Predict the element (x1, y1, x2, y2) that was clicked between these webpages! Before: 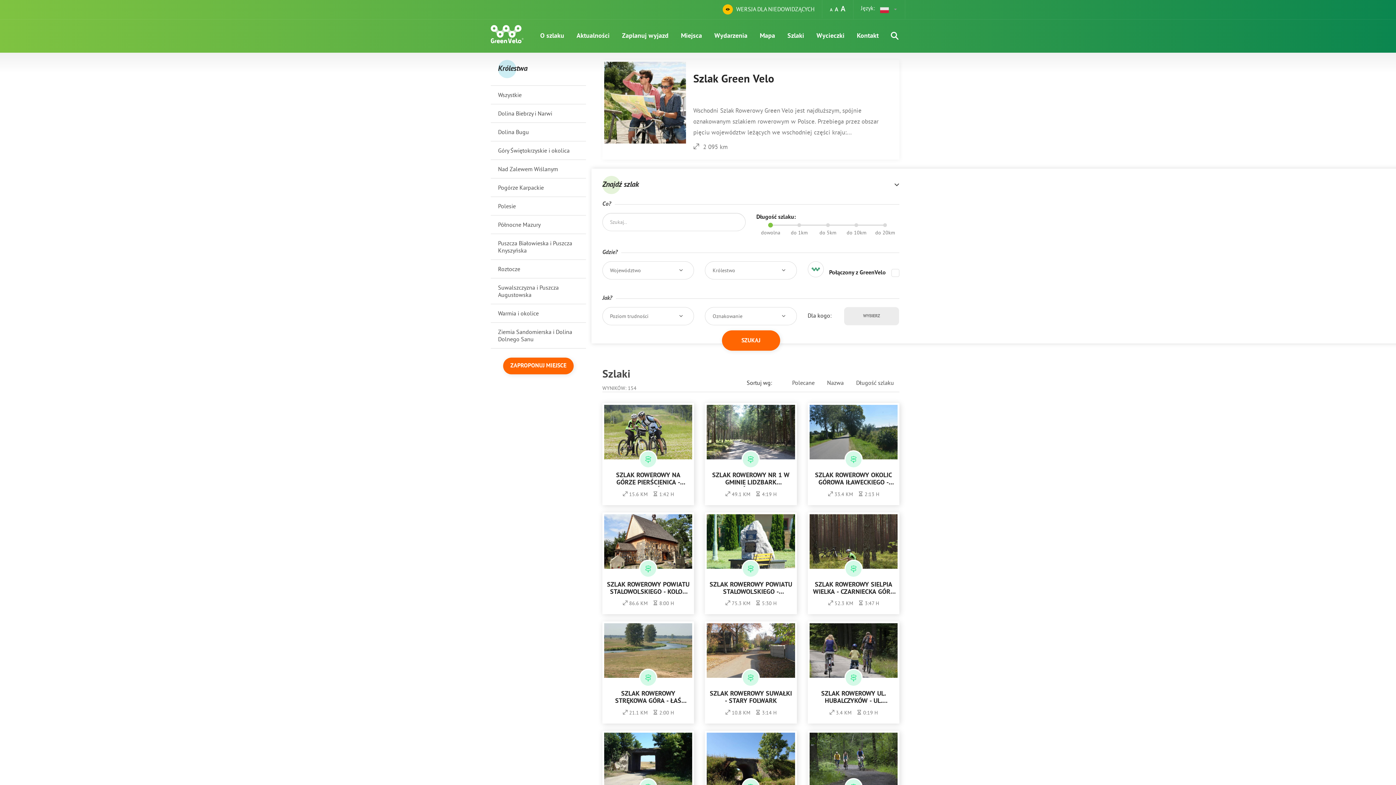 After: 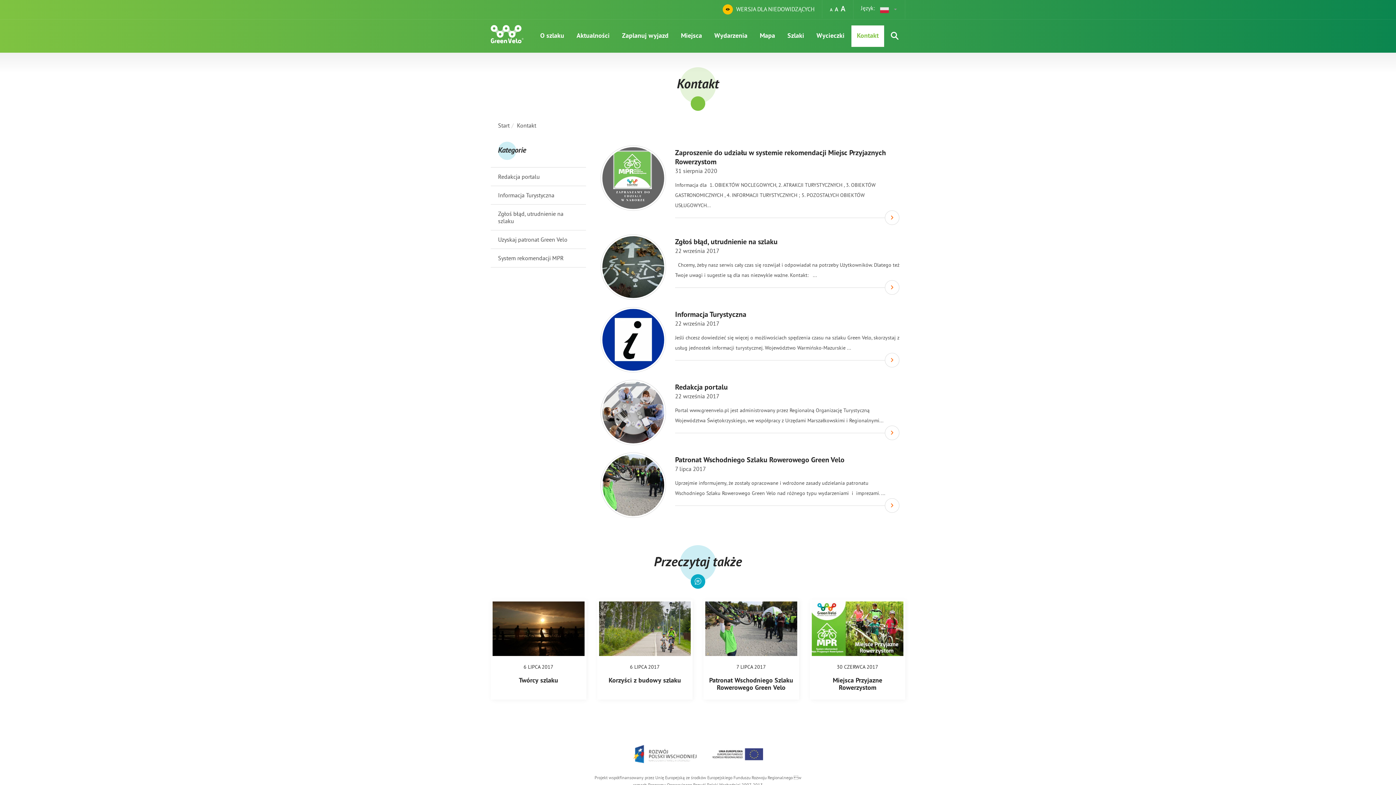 Action: bbox: (851, 25, 884, 46) label: Kontakt